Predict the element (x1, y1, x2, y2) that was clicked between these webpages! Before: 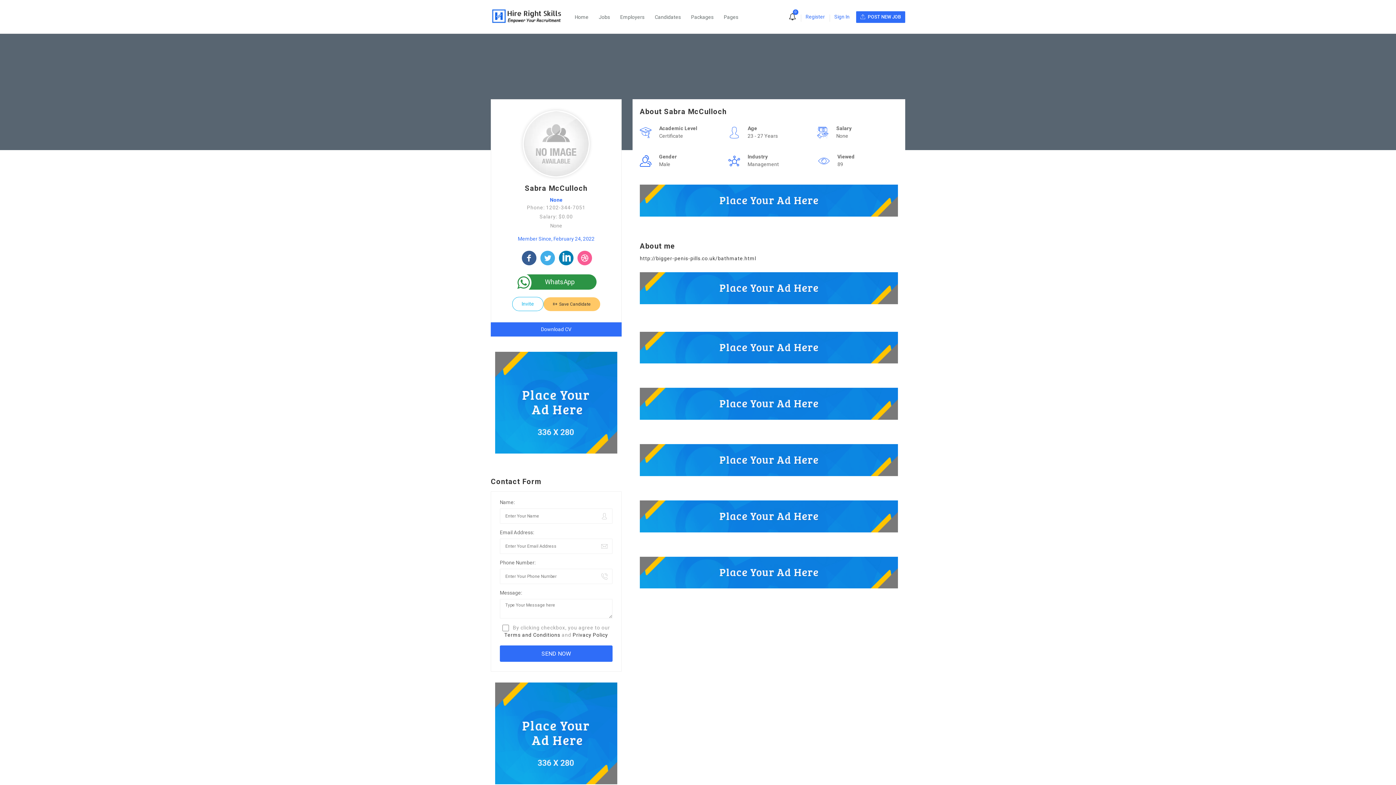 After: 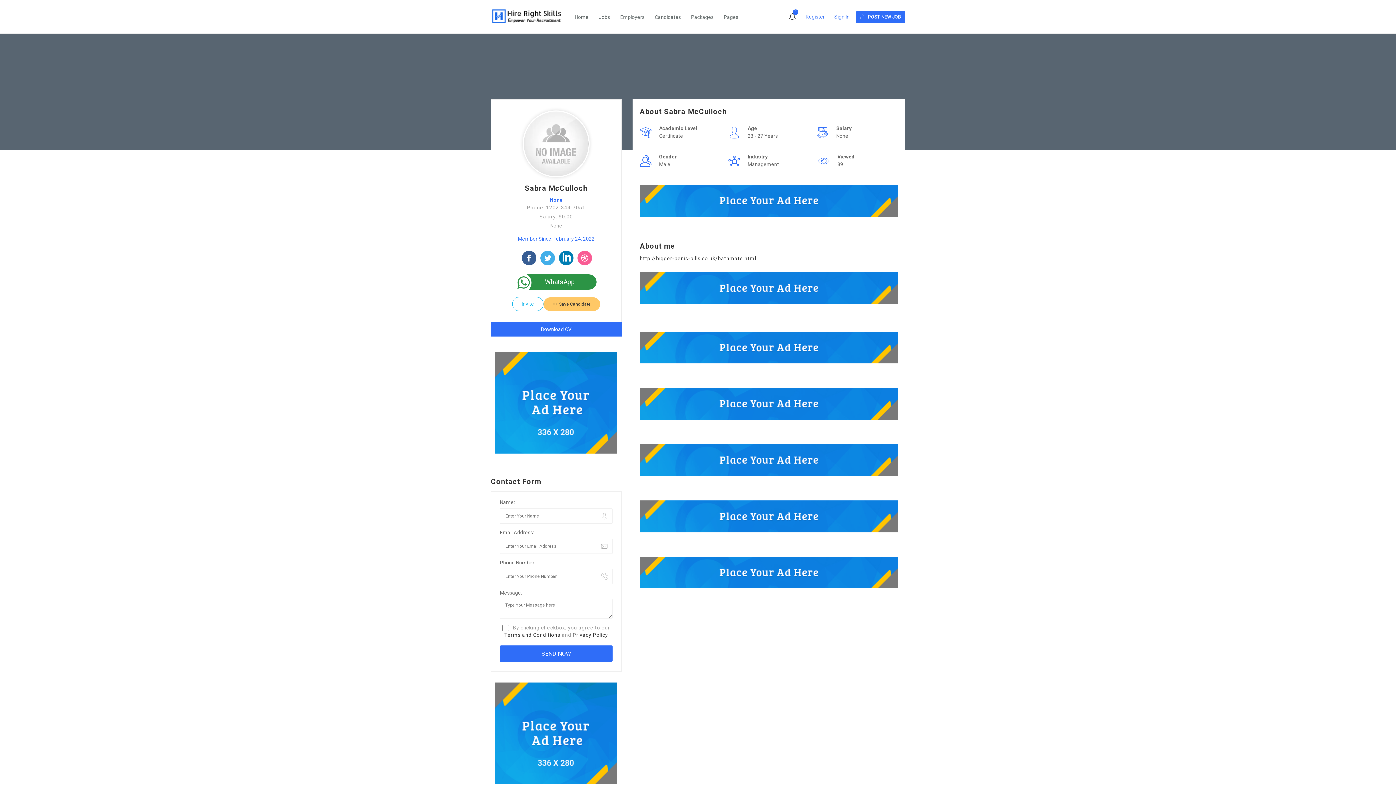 Action: bbox: (640, 331, 898, 363)